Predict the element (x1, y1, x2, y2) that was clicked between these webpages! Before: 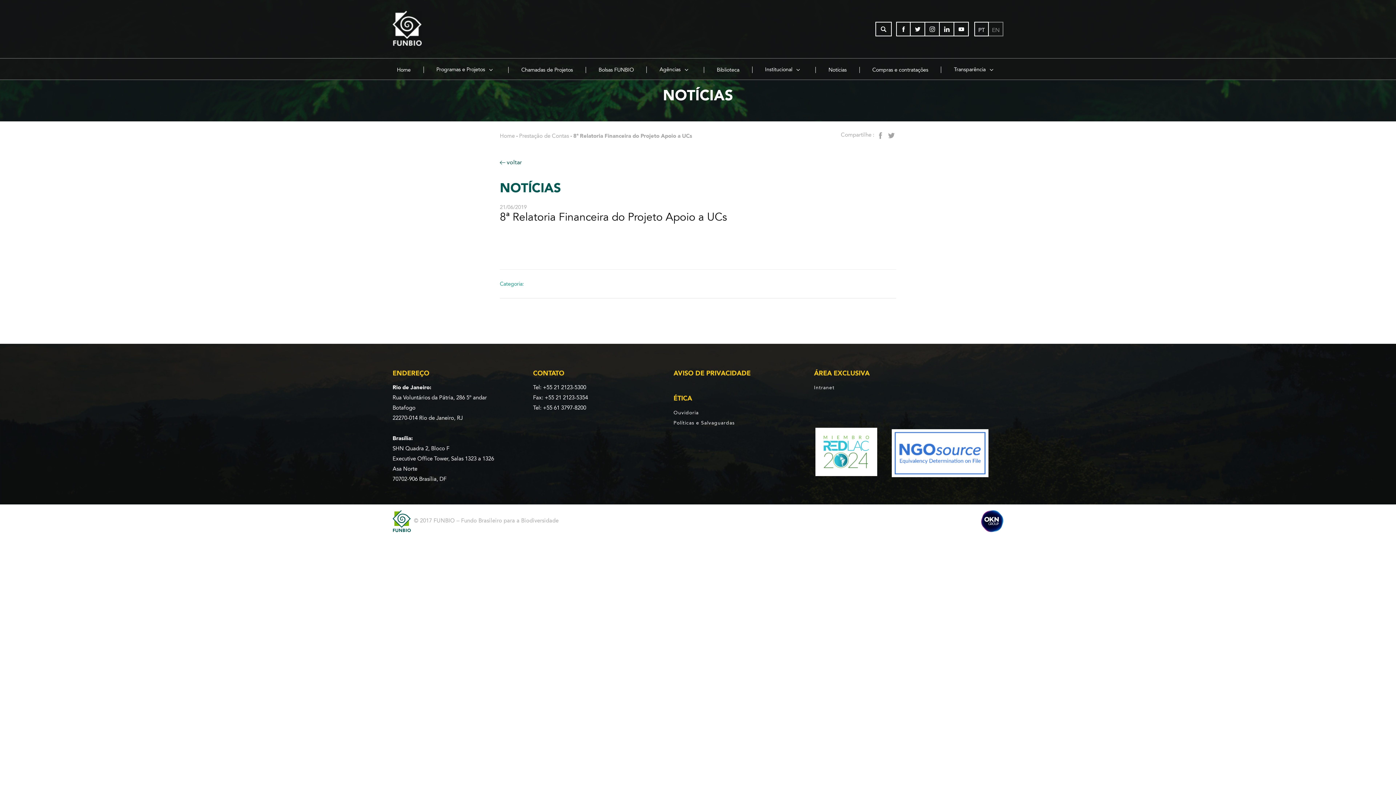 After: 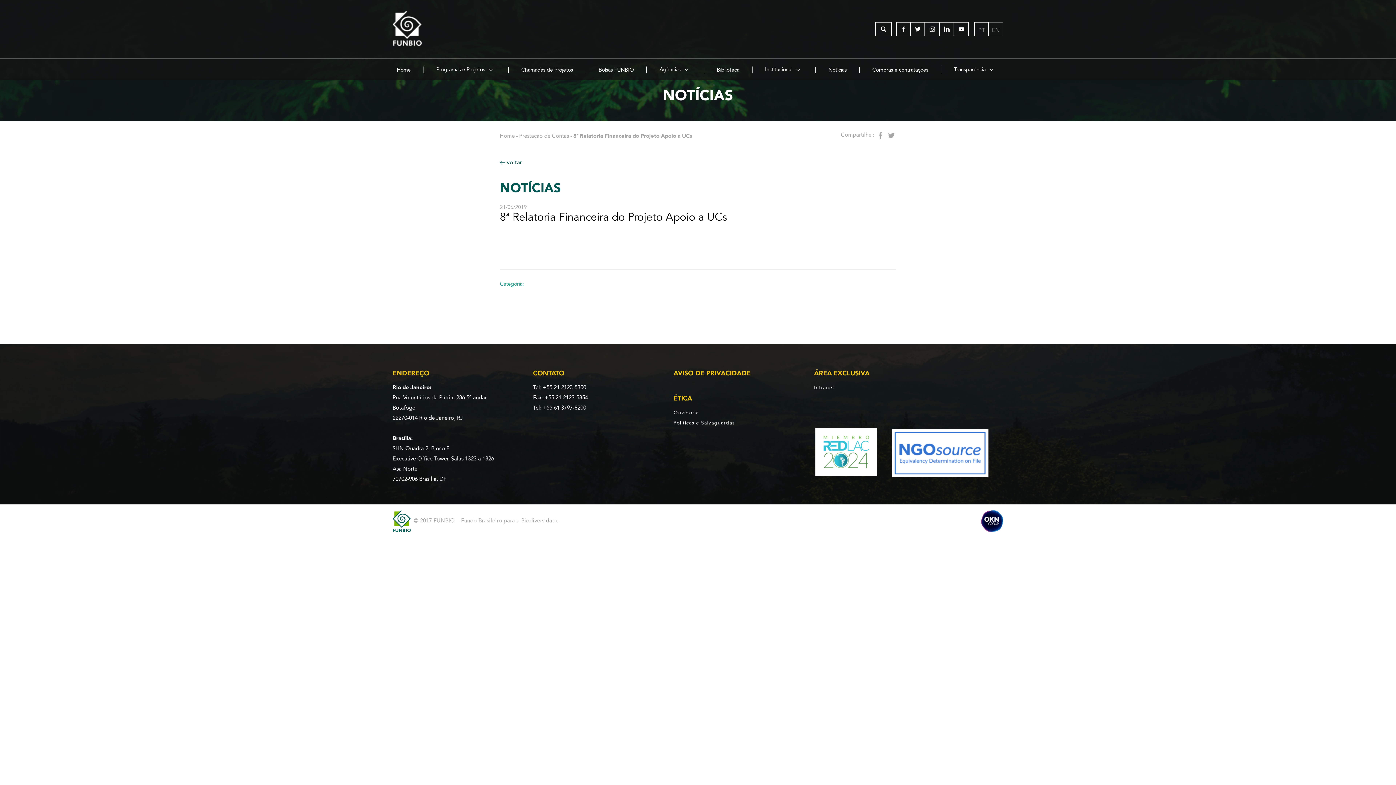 Action: bbox: (877, 131, 884, 138)